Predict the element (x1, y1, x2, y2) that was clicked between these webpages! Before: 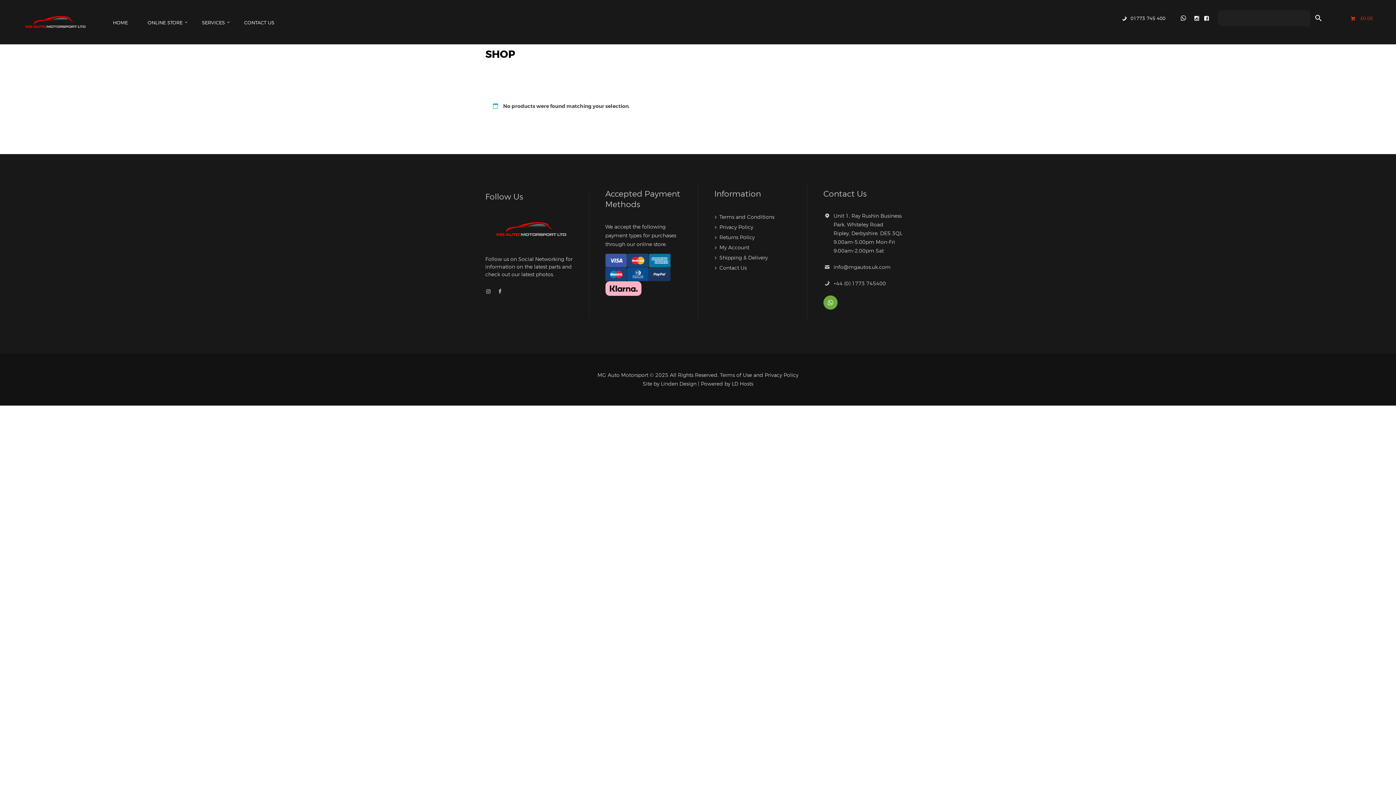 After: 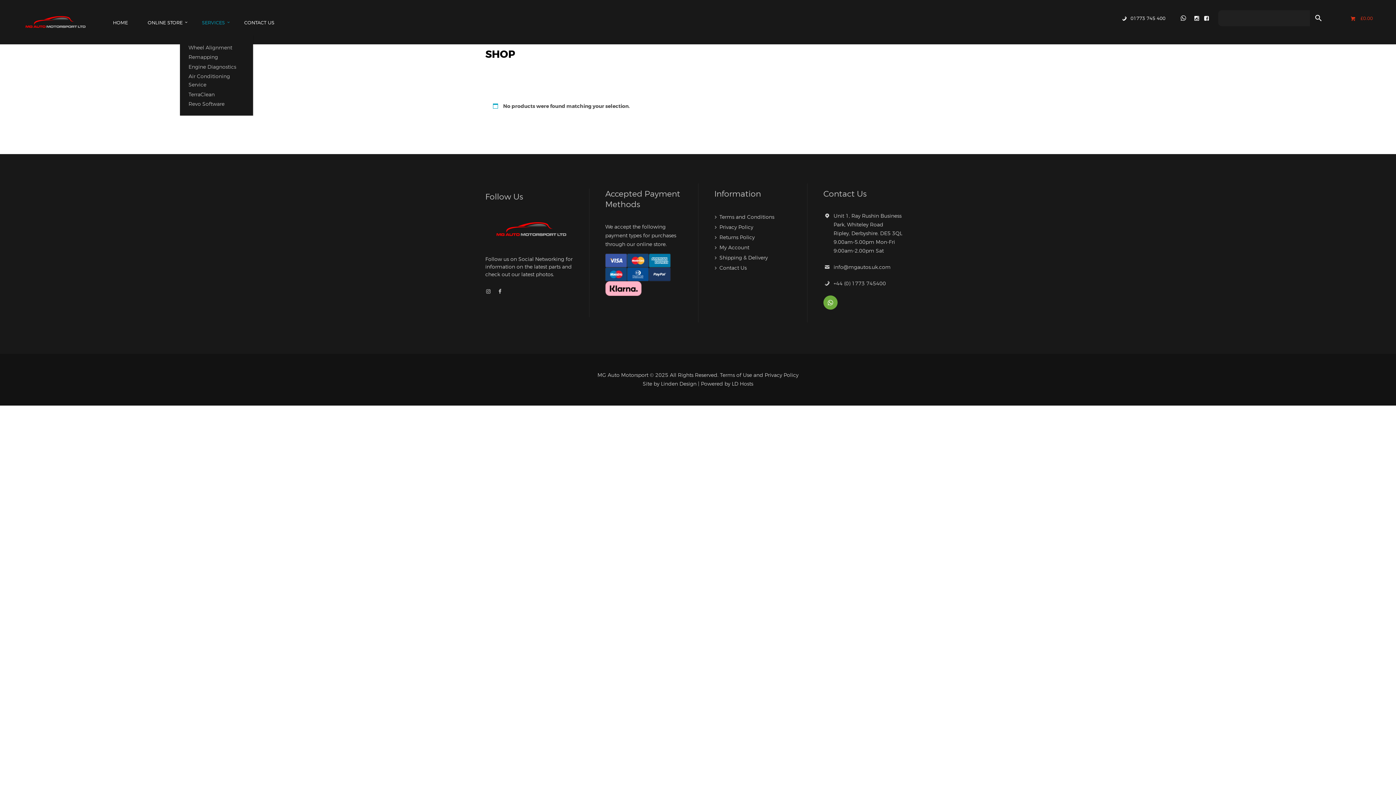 Action: label: SERVICES bbox: (192, 14, 234, 30)